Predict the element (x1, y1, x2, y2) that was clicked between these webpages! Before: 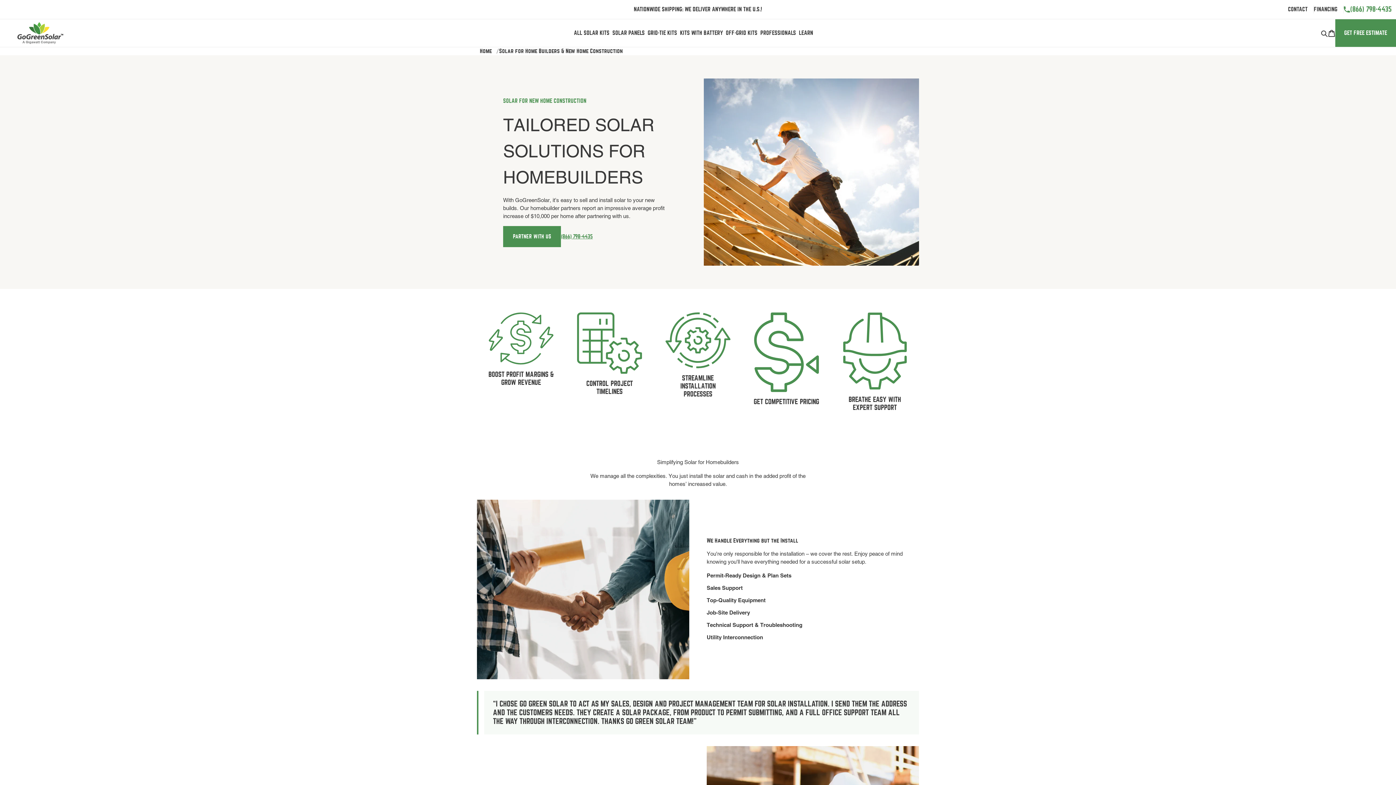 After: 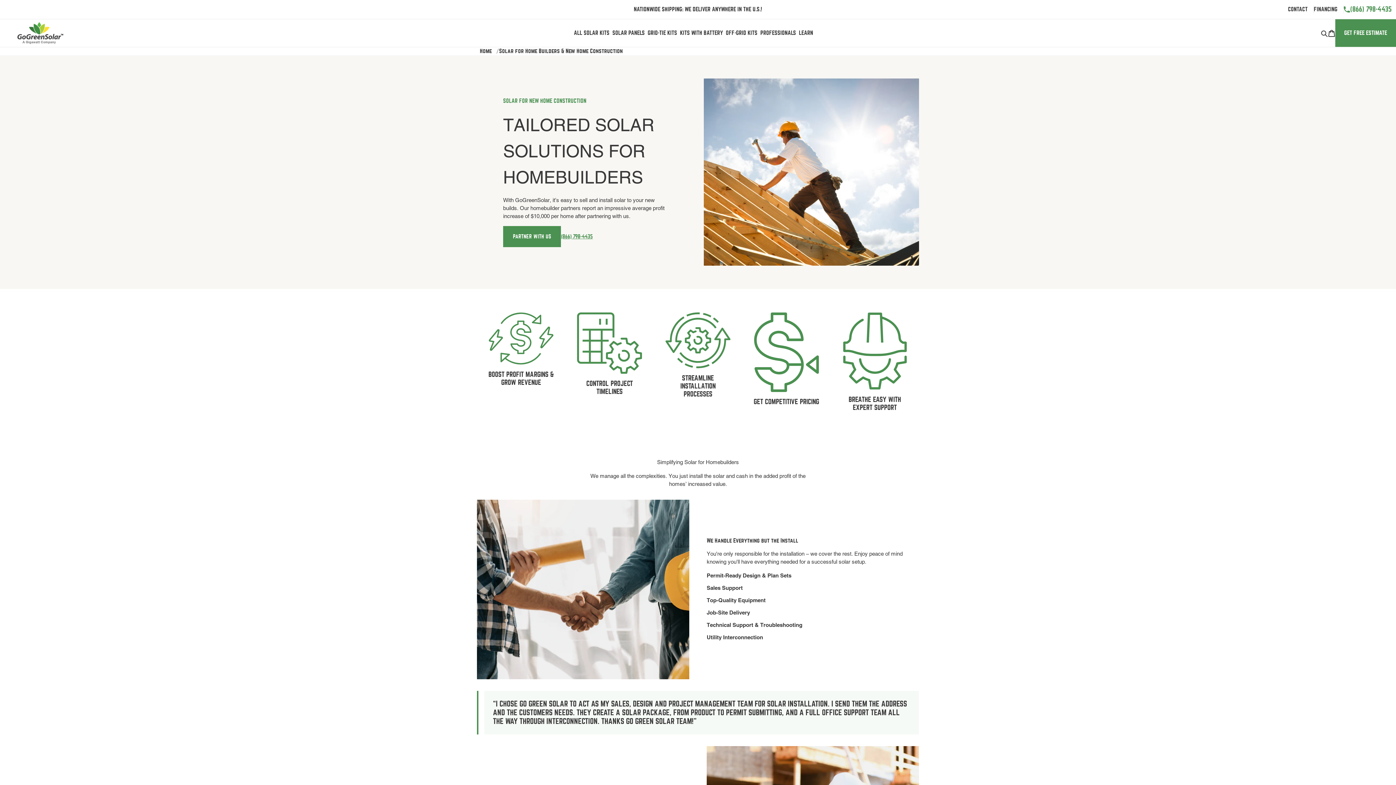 Action: label: (866) 798-4435 bbox: (561, 233, 592, 240)